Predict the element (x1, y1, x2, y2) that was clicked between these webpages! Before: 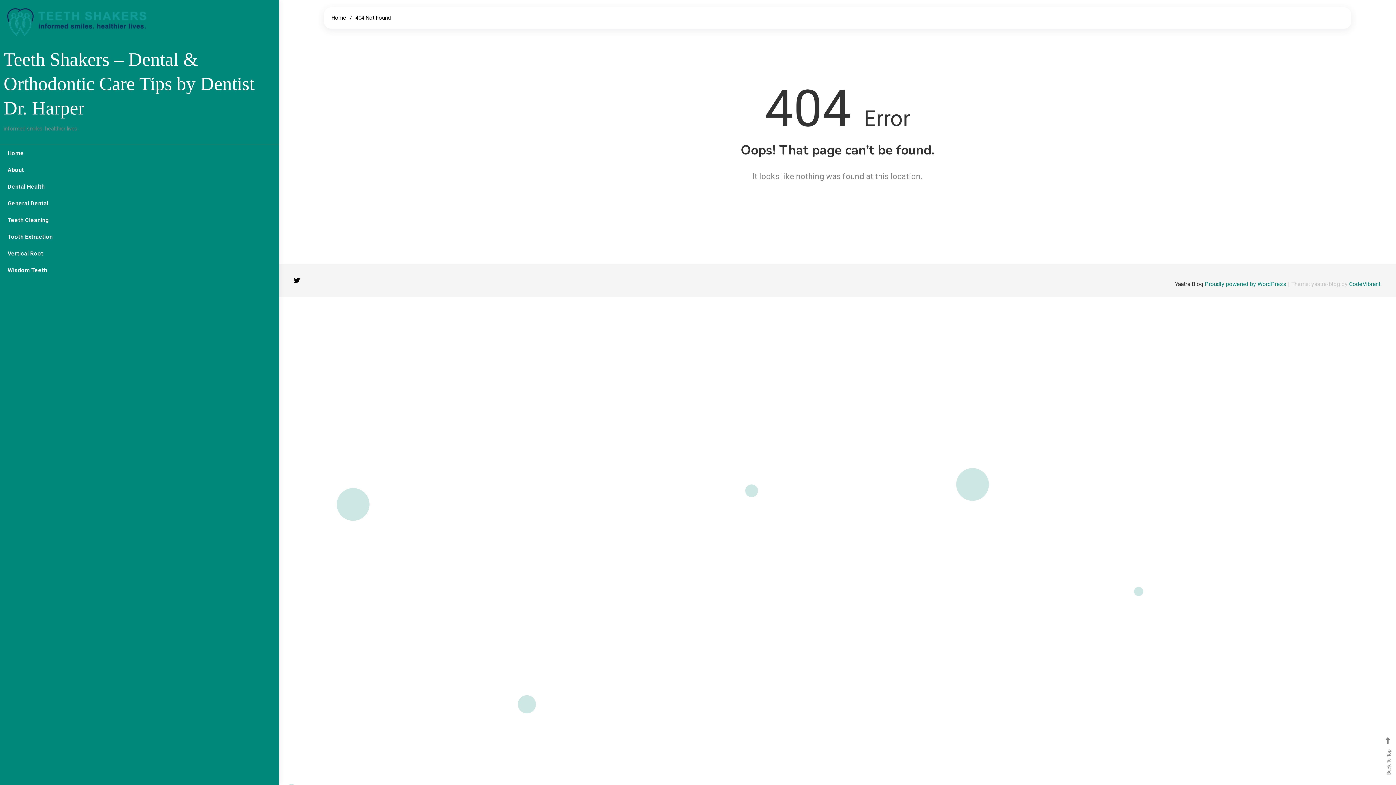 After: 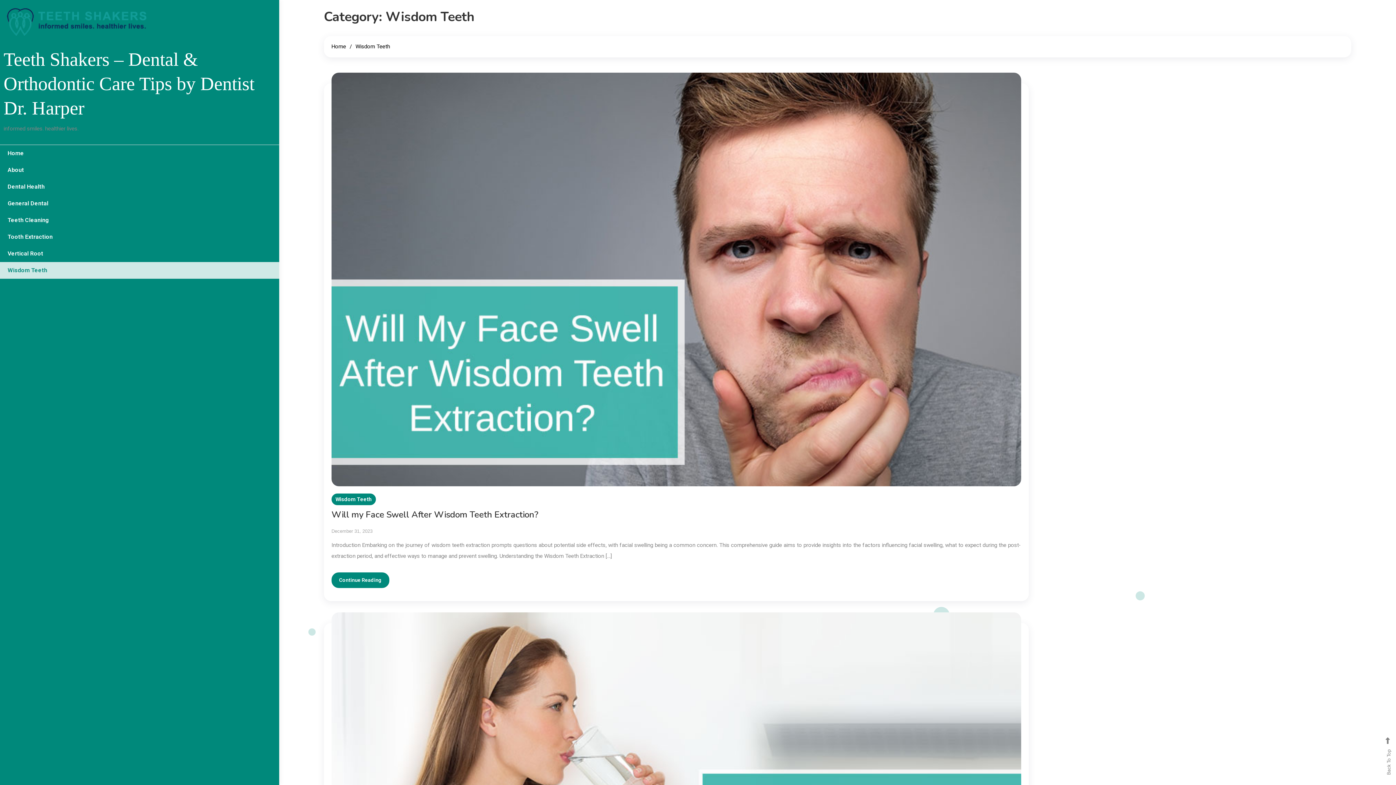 Action: bbox: (0, 262, 279, 278) label: Wisdom Teeth